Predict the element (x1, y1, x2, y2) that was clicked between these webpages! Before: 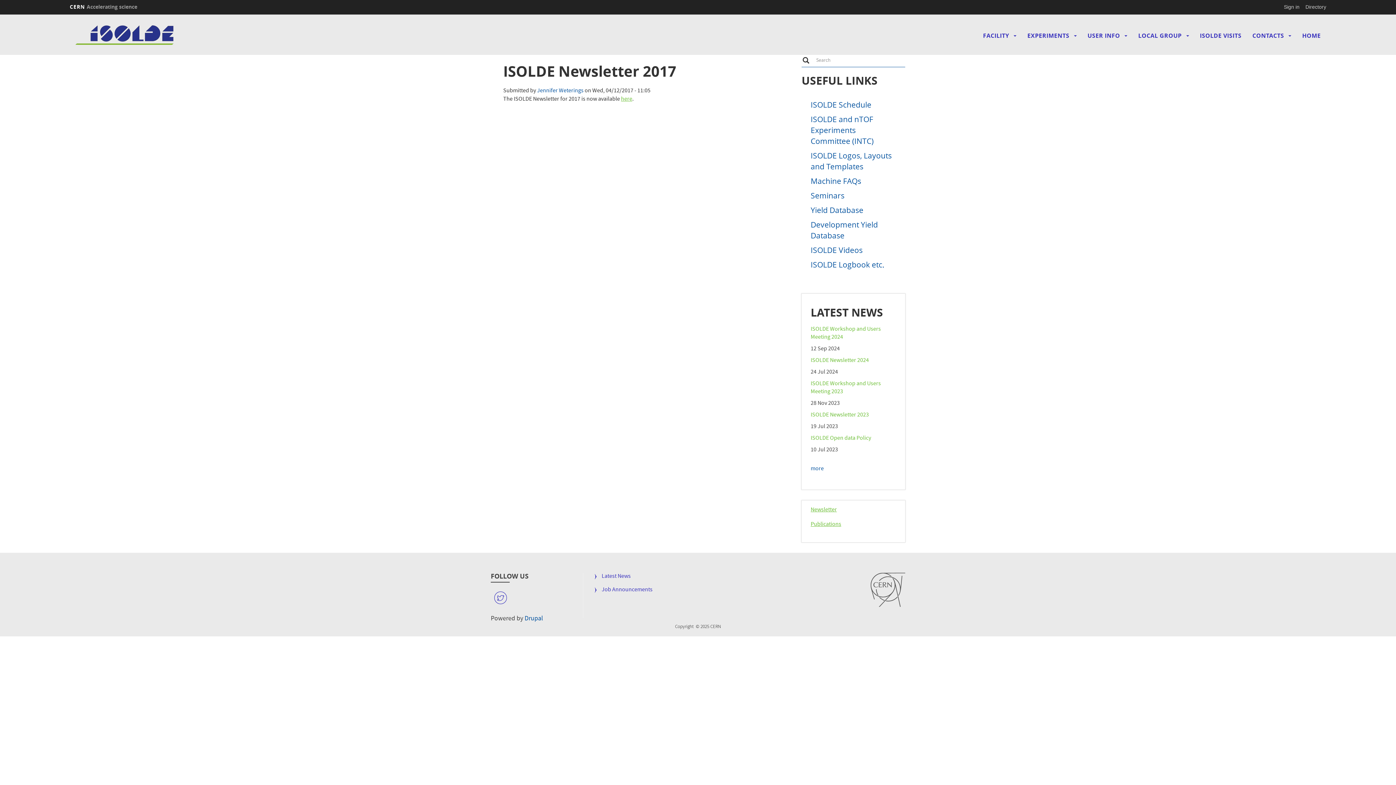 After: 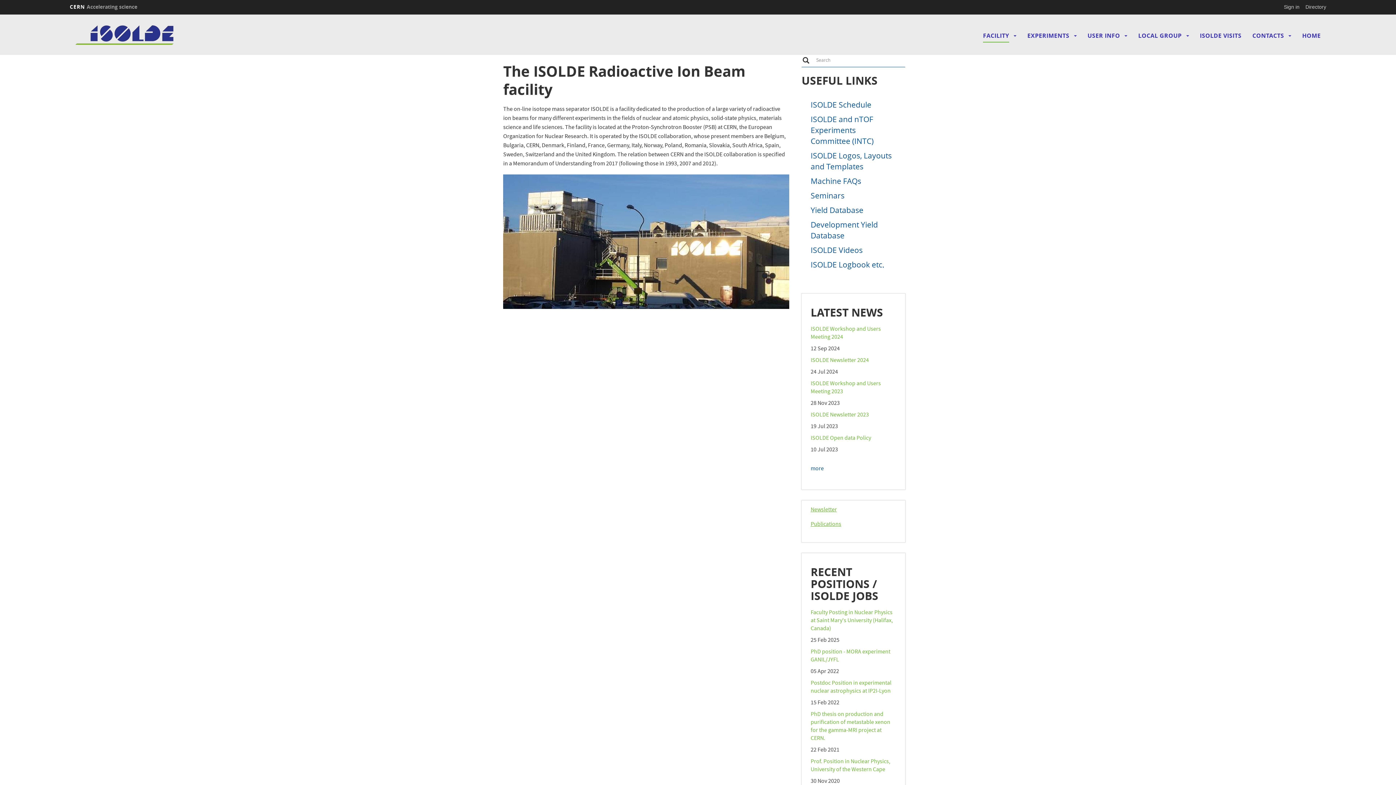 Action: bbox: (983, 21, 1009, 49) label: FACILITY